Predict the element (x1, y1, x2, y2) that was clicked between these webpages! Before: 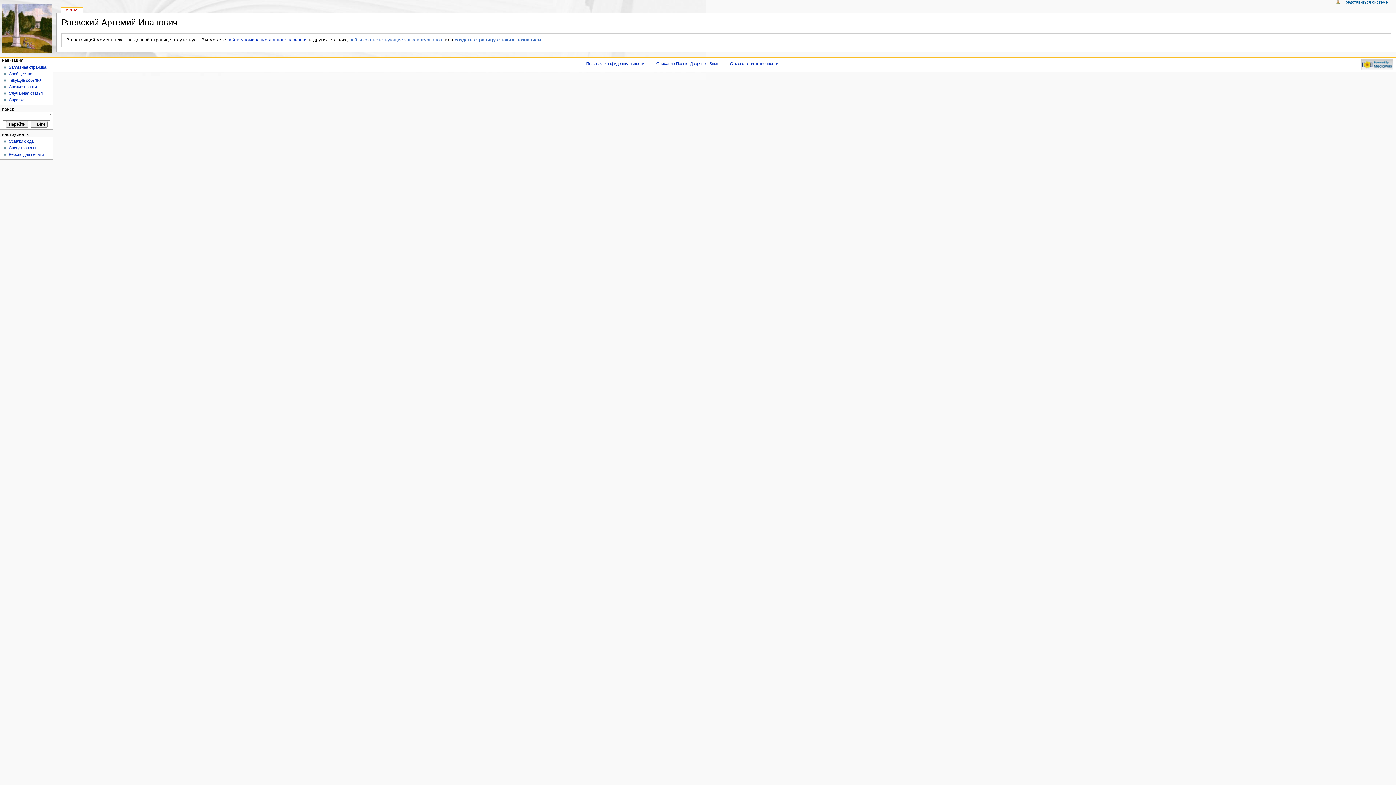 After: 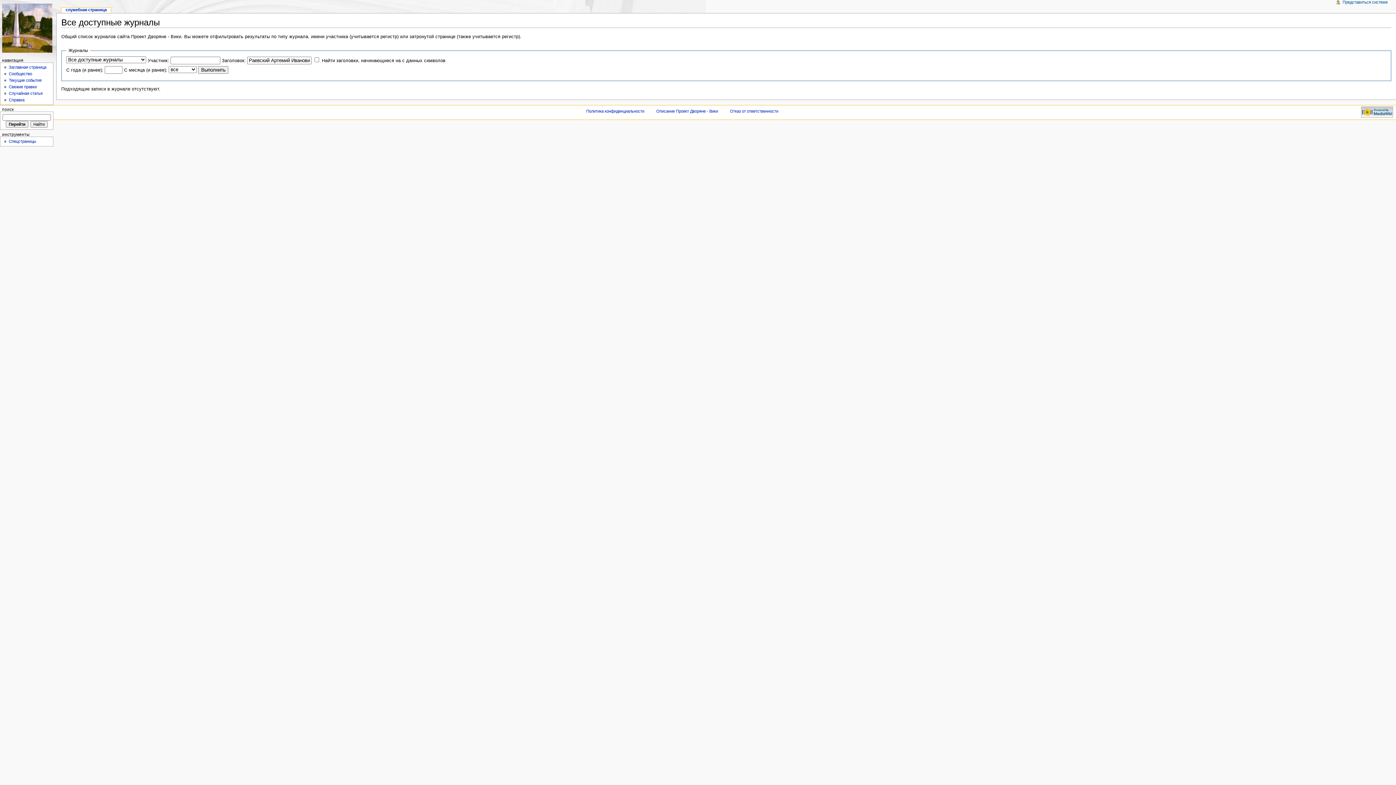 Action: label: найти соответствующие записи журналов bbox: (349, 37, 442, 42)